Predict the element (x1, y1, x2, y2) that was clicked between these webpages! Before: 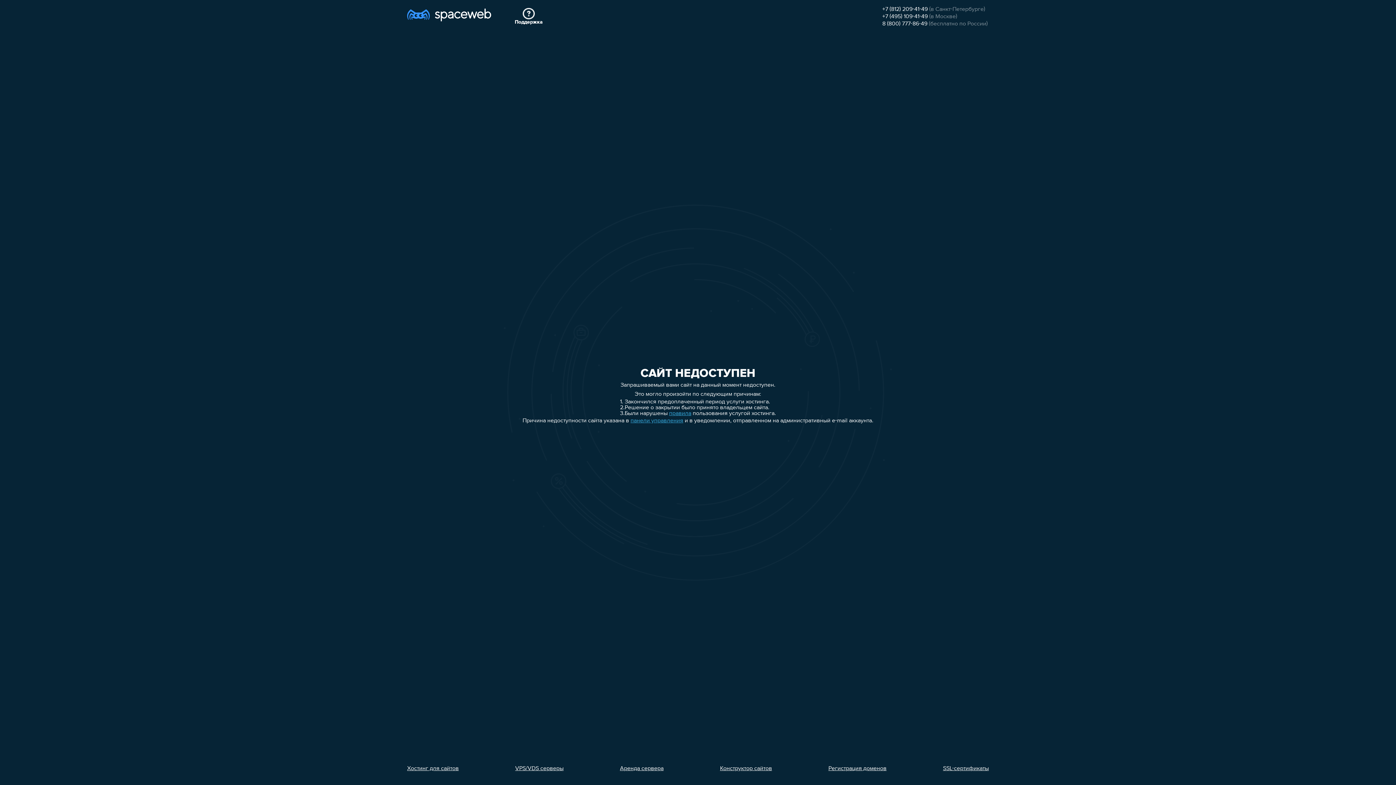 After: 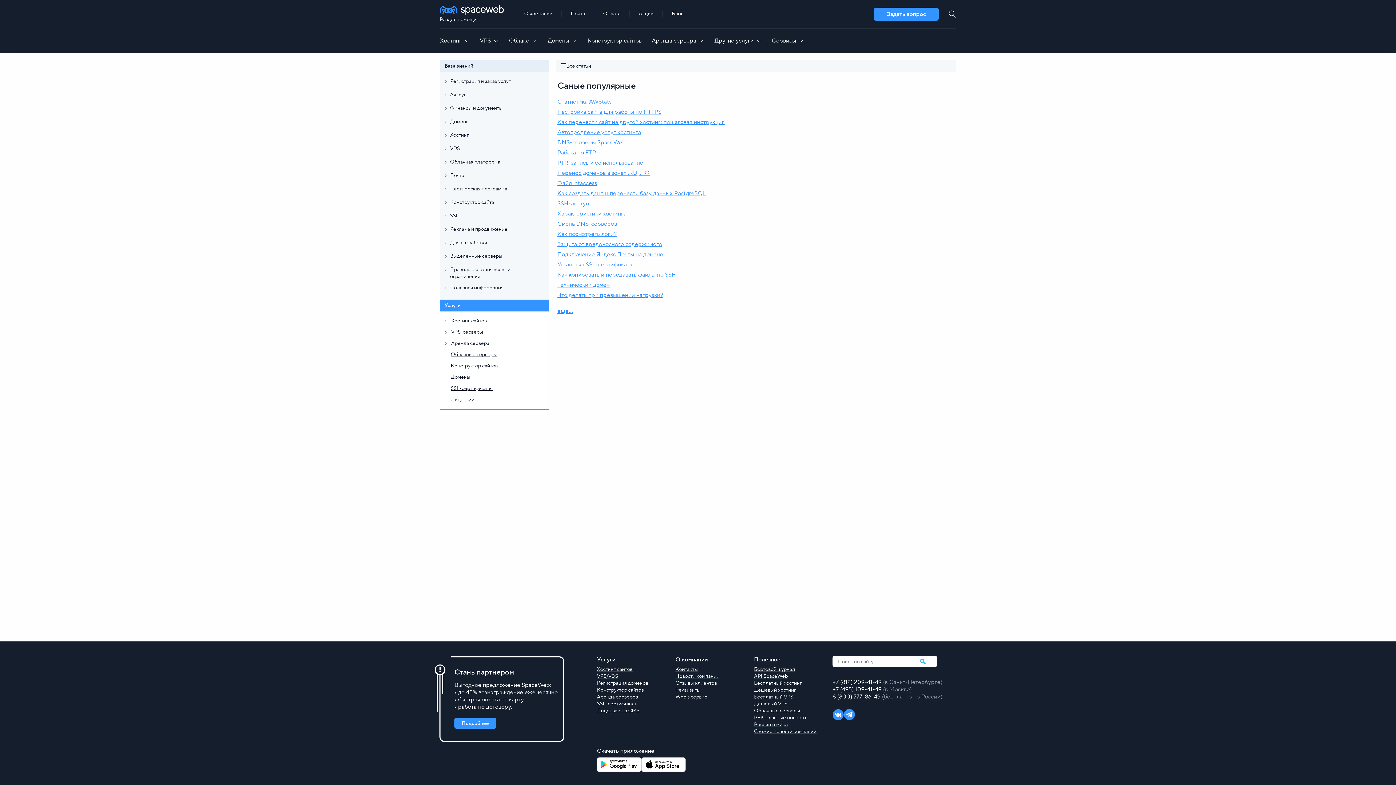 Action: label: Поддержка bbox: (514, 8, 542, 25)